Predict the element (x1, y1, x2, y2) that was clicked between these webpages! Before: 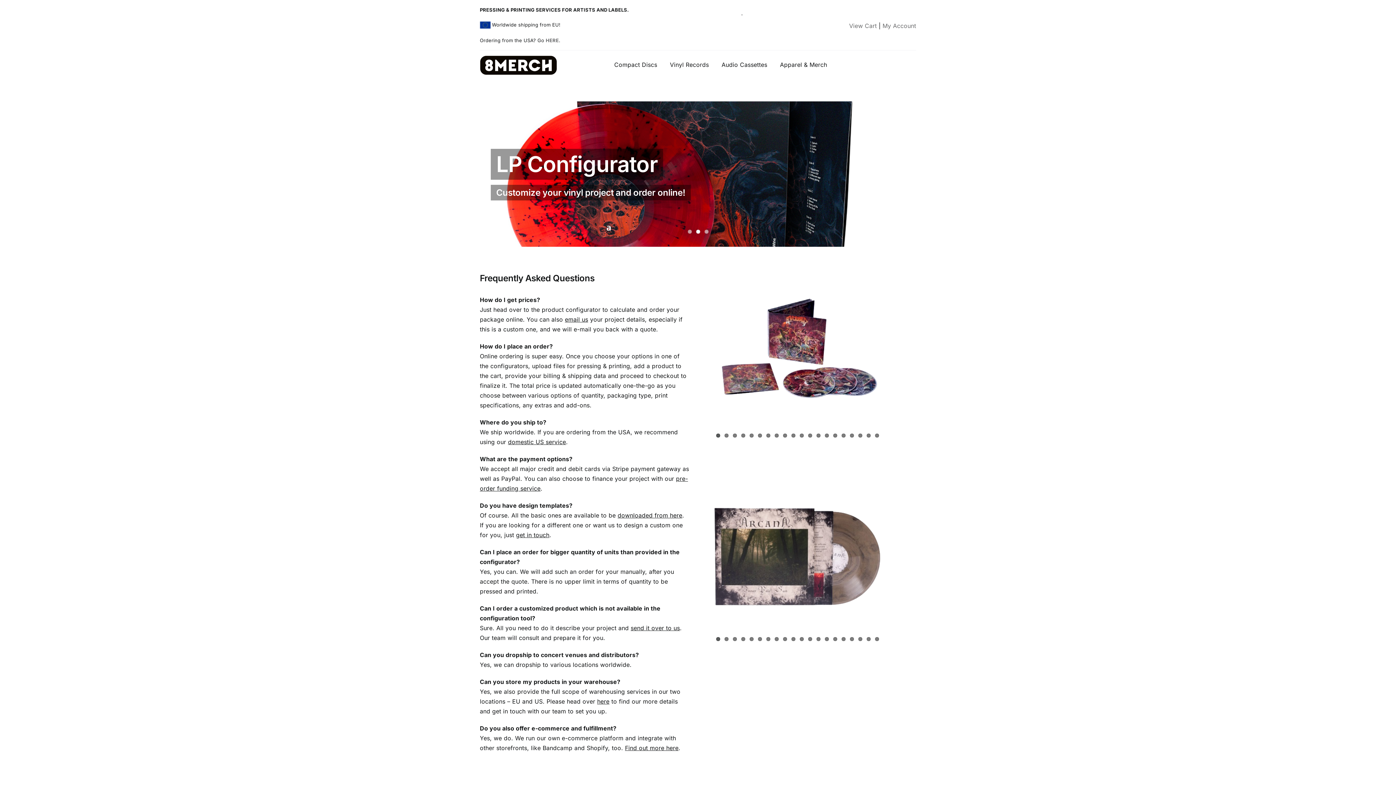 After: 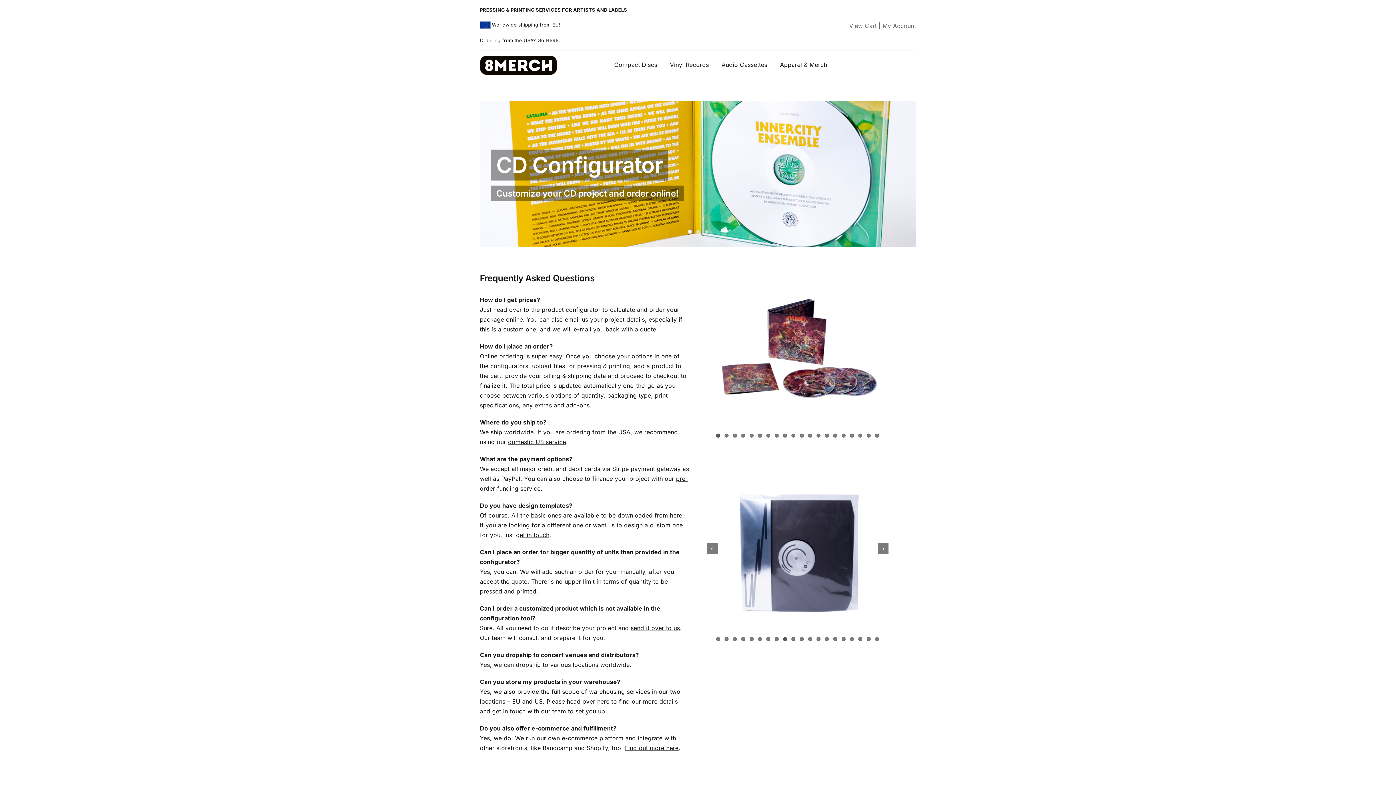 Action: bbox: (783, 637, 787, 641) label: 9